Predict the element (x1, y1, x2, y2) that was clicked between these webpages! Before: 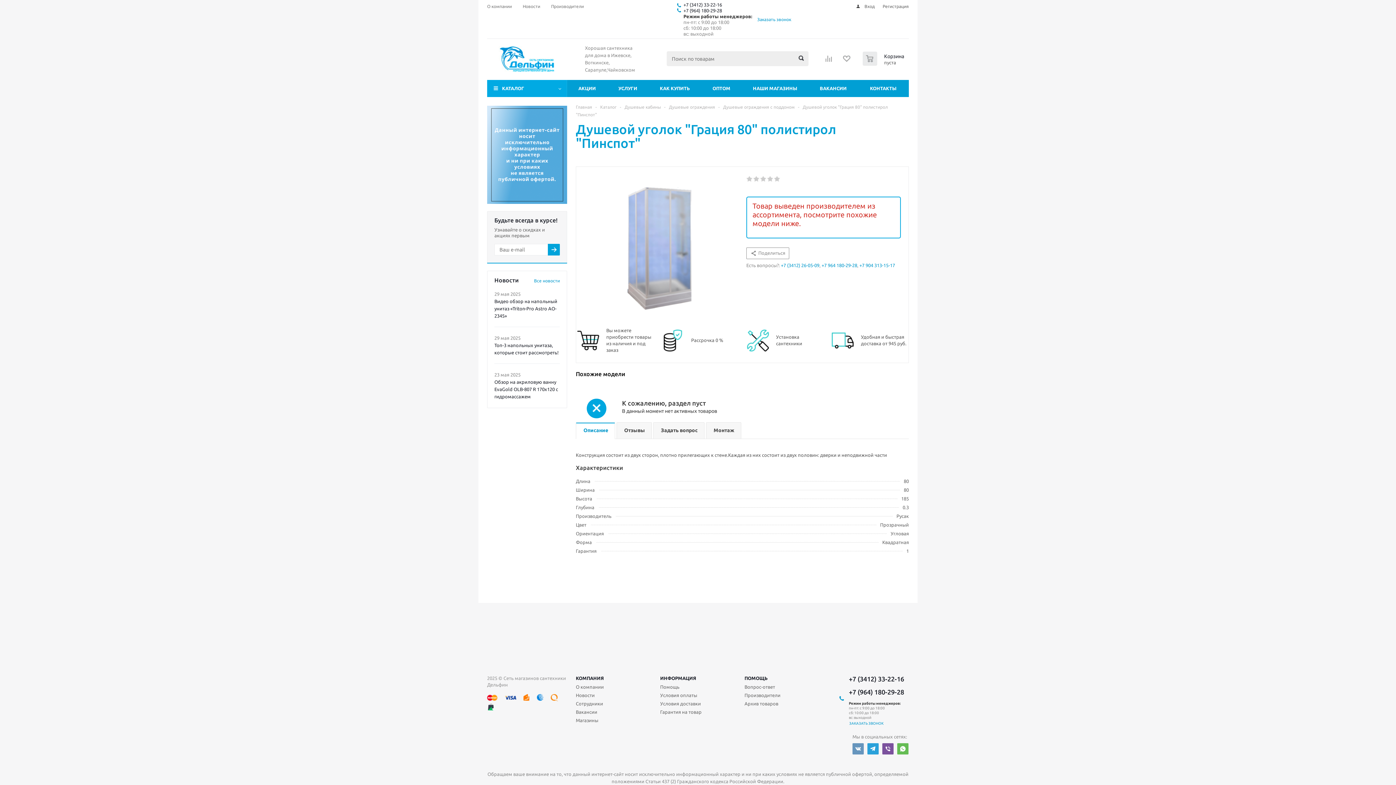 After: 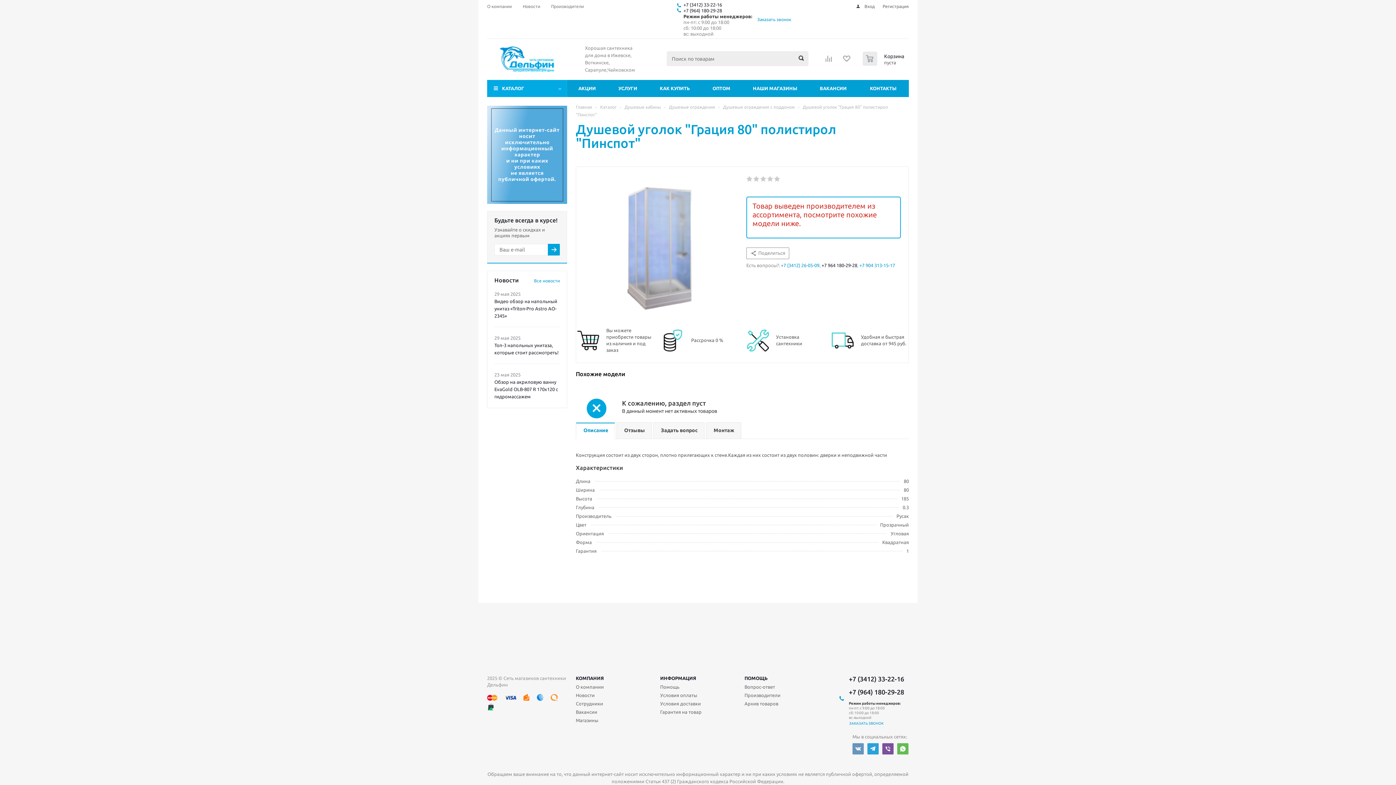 Action: bbox: (821, 262, 857, 268) label: +7 964 180-29-28